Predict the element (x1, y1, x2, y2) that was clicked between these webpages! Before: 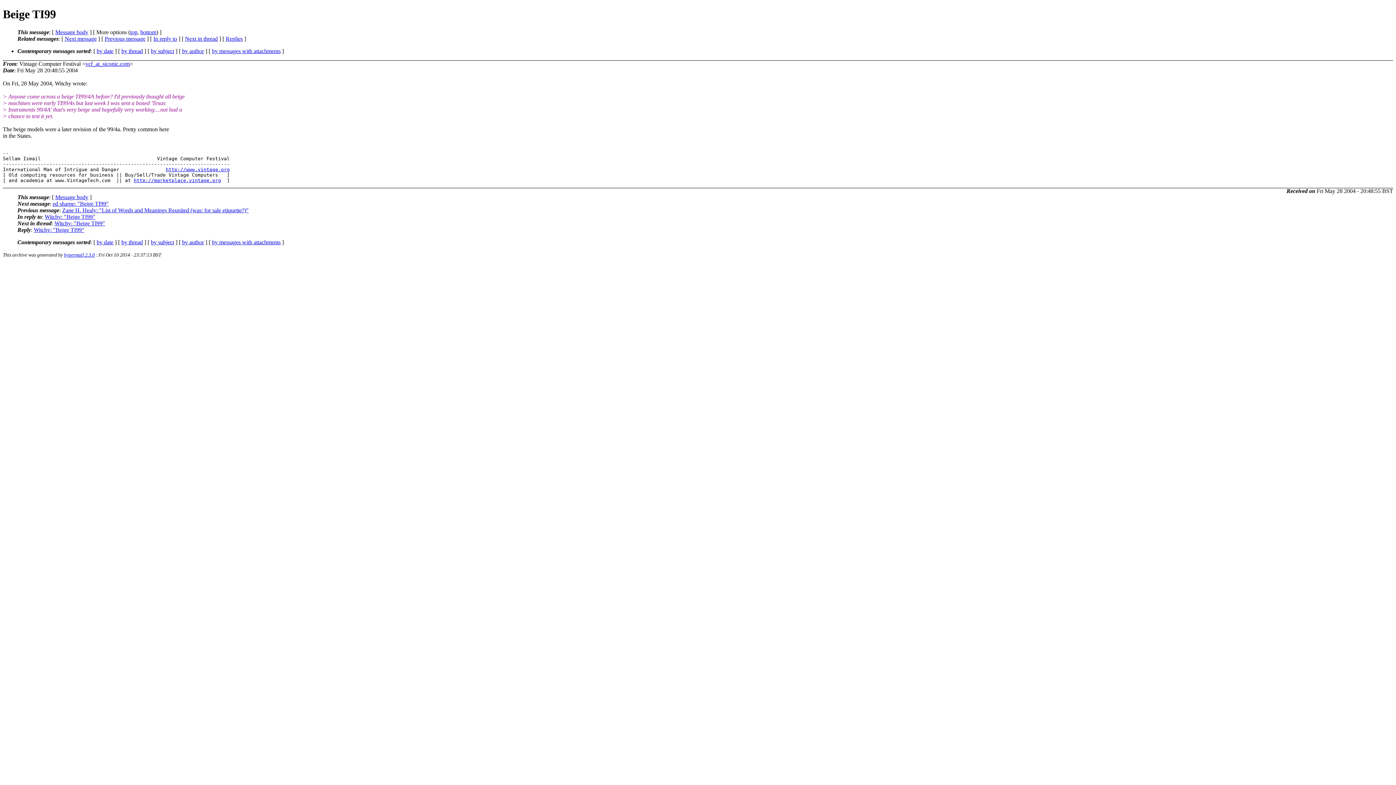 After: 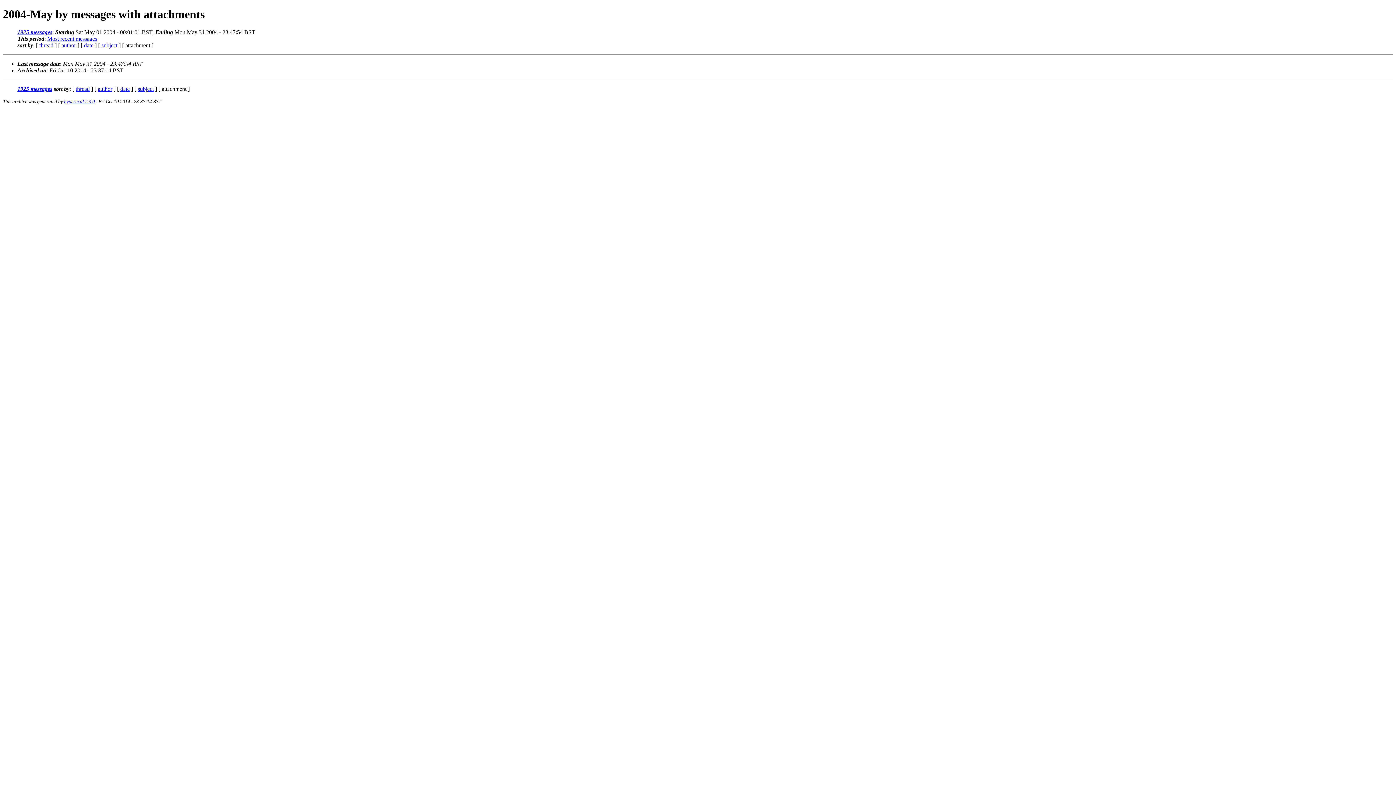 Action: bbox: (212, 47, 280, 54) label: by messages with attachments